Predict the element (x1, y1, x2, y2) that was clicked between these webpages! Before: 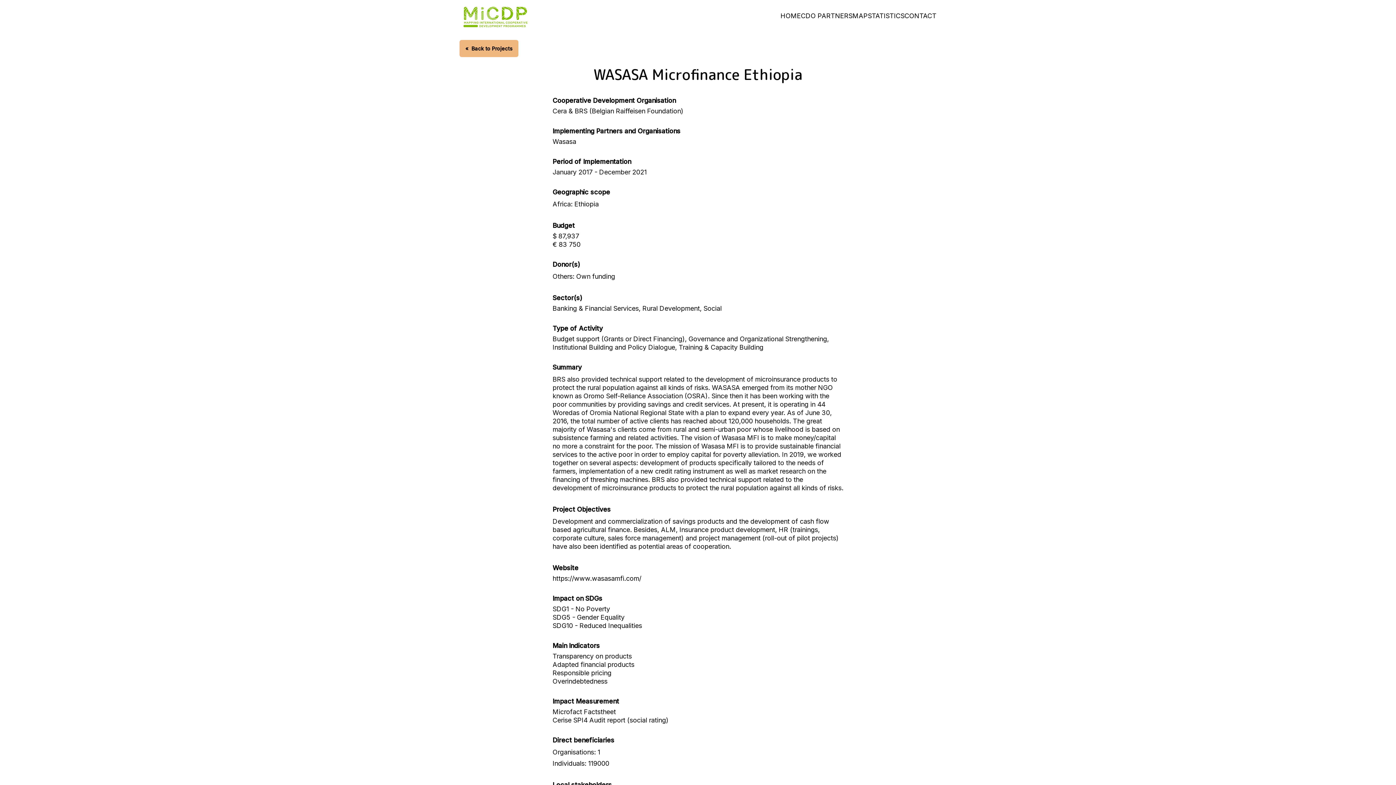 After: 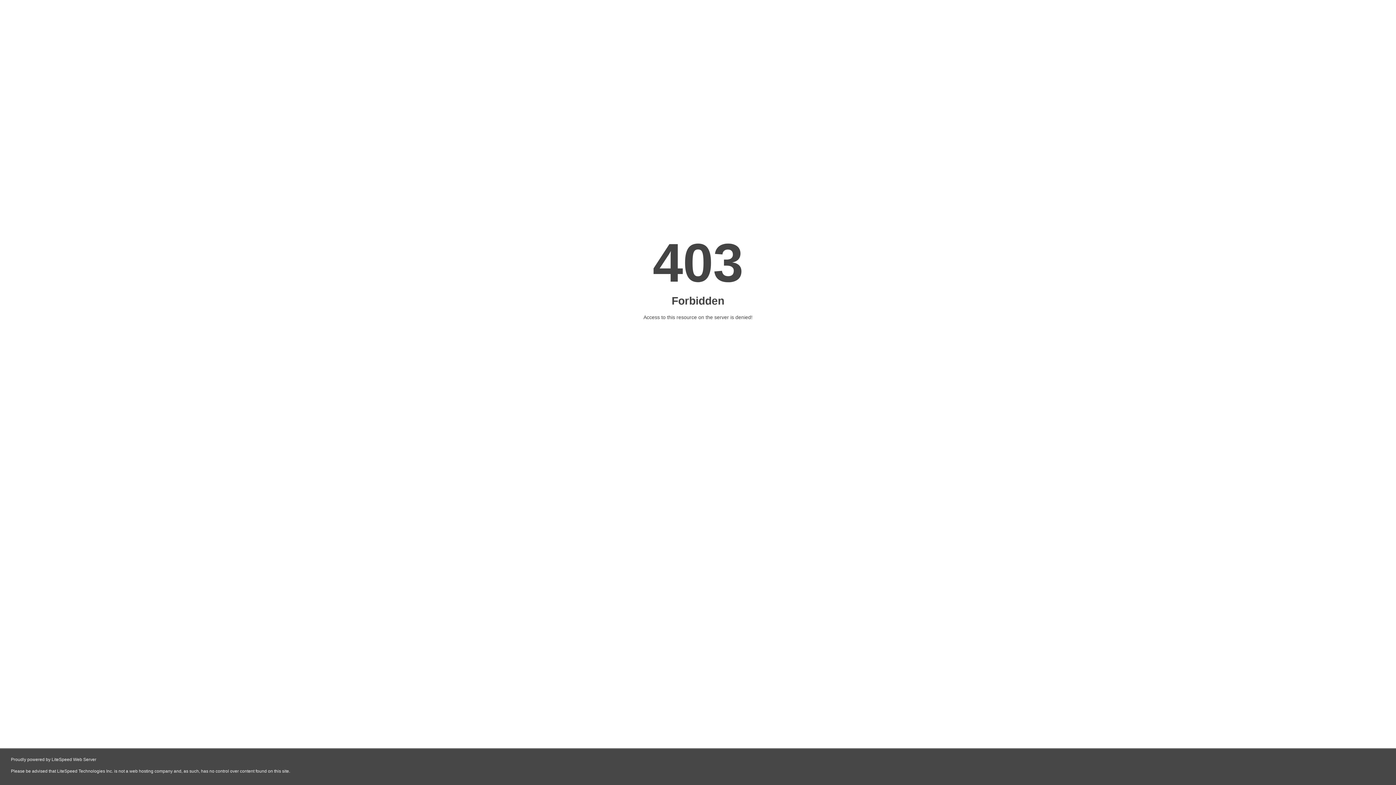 Action: bbox: (552, 574, 641, 582) label: https://www.wasasamfi.com/